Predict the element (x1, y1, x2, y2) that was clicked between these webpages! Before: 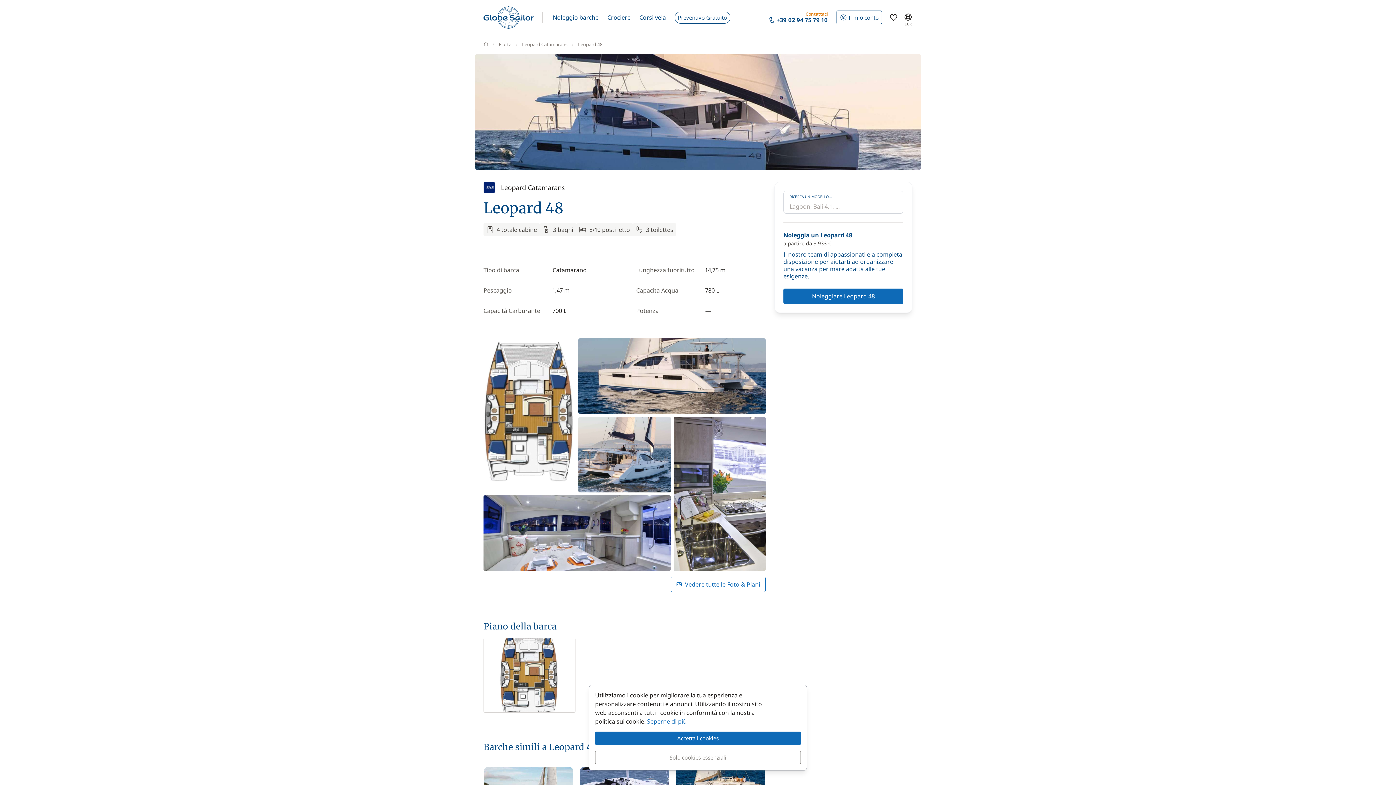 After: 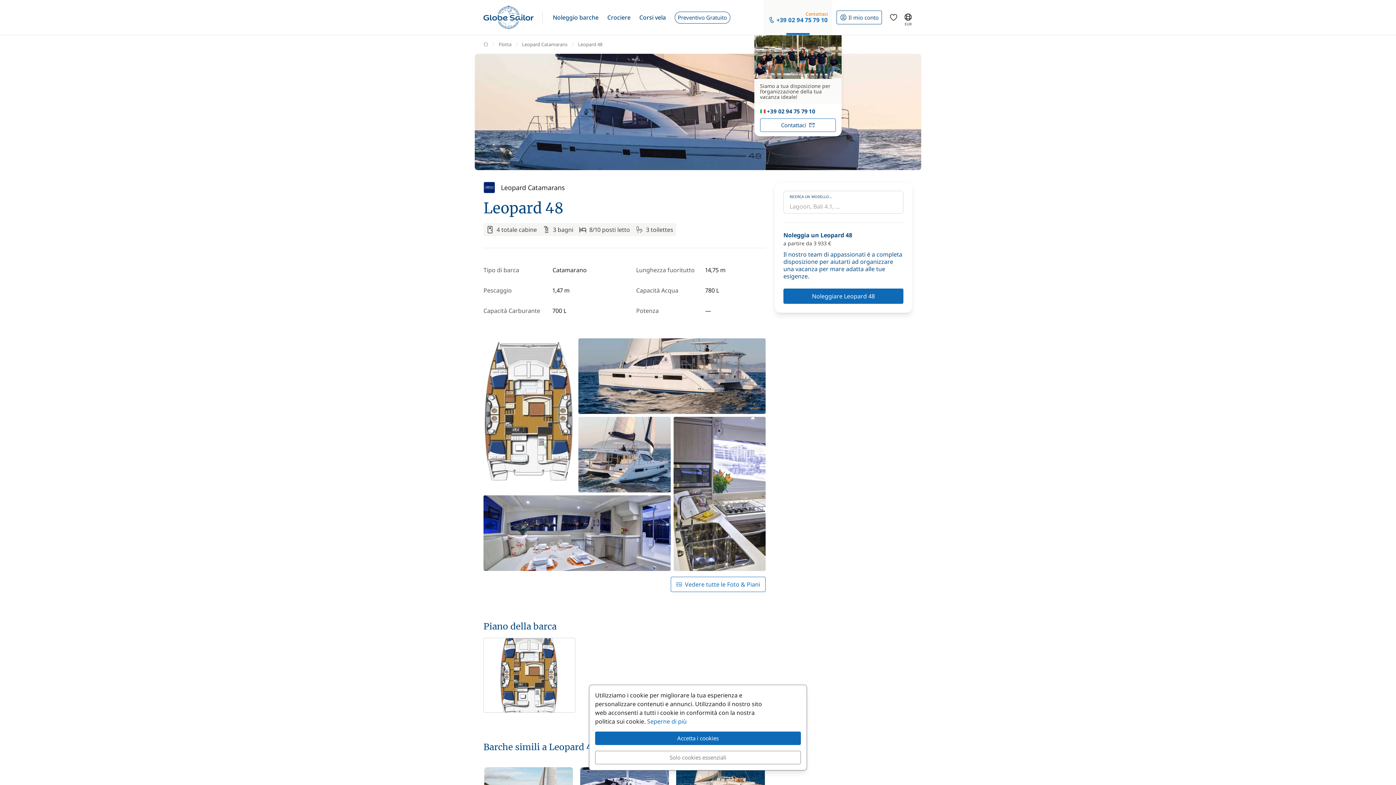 Action: bbox: (763, 0, 832, 34) label: Contattaci
+39 02 94 75 79 10